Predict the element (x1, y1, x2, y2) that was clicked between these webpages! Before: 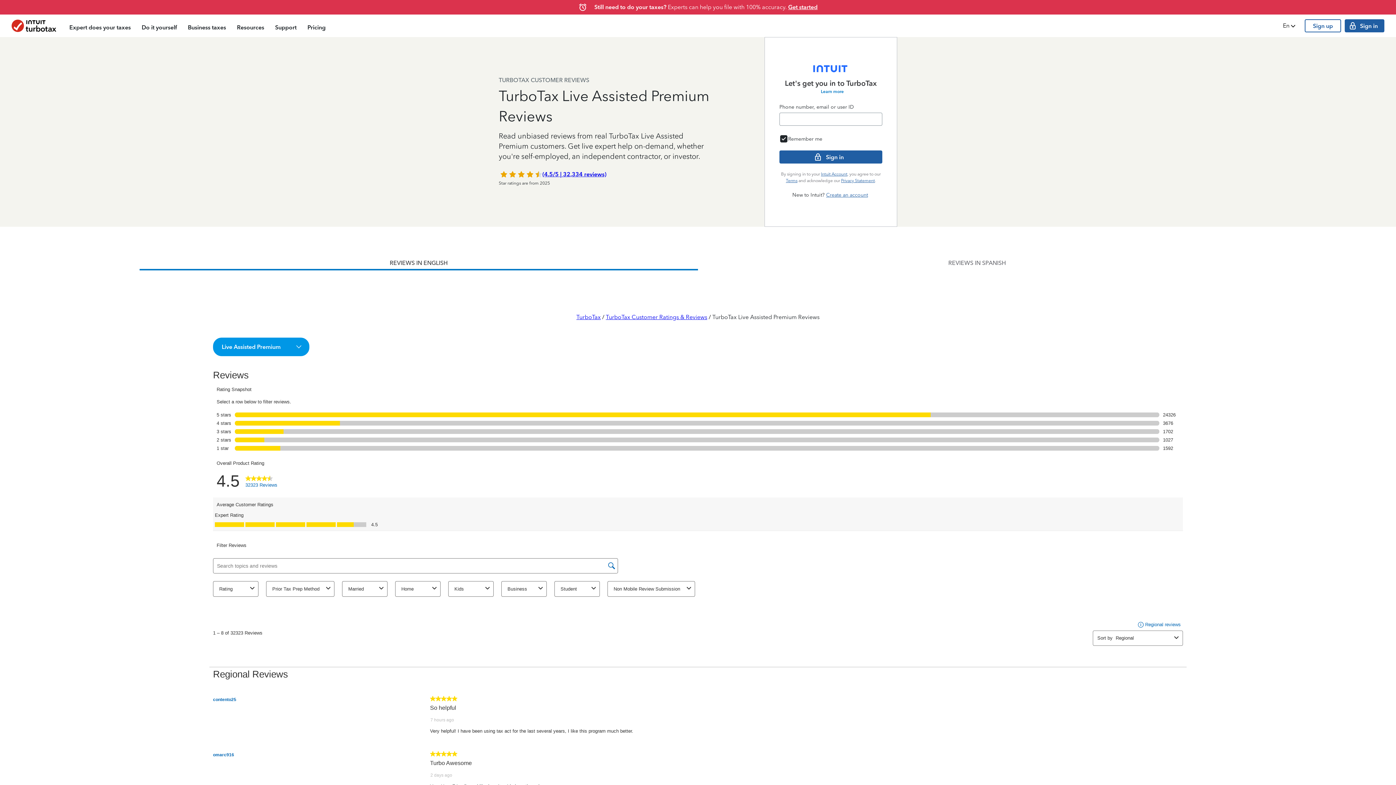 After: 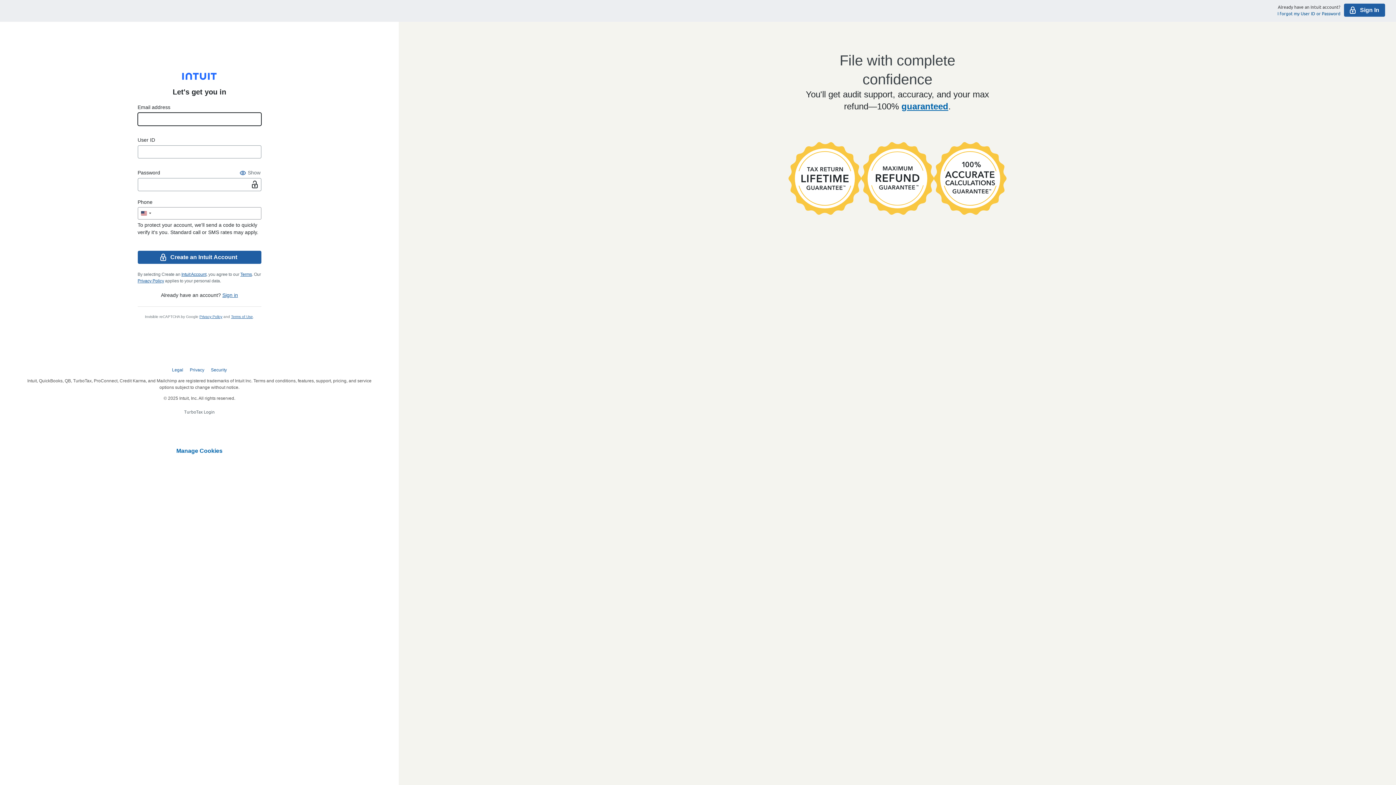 Action: bbox: (1305, 19, 1341, 32) label: Sign up